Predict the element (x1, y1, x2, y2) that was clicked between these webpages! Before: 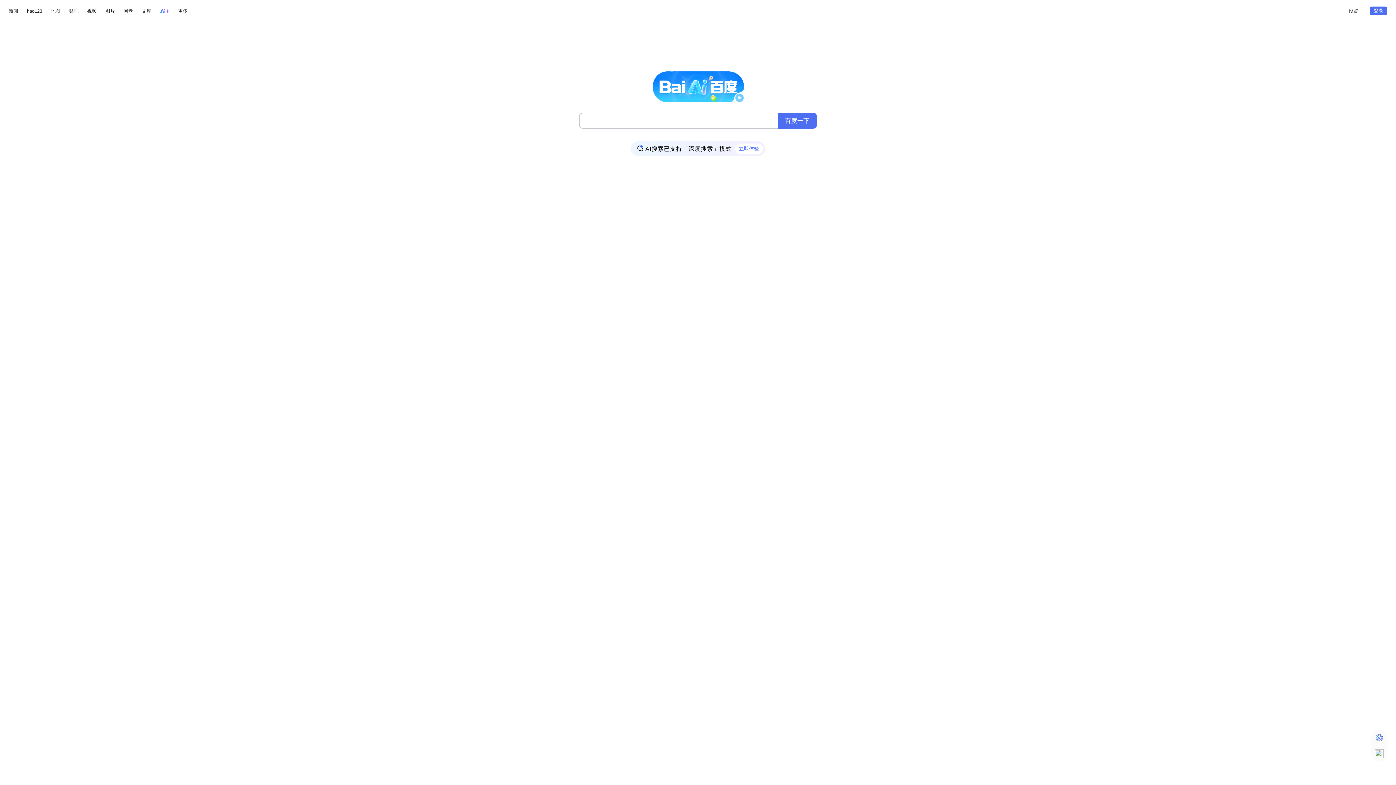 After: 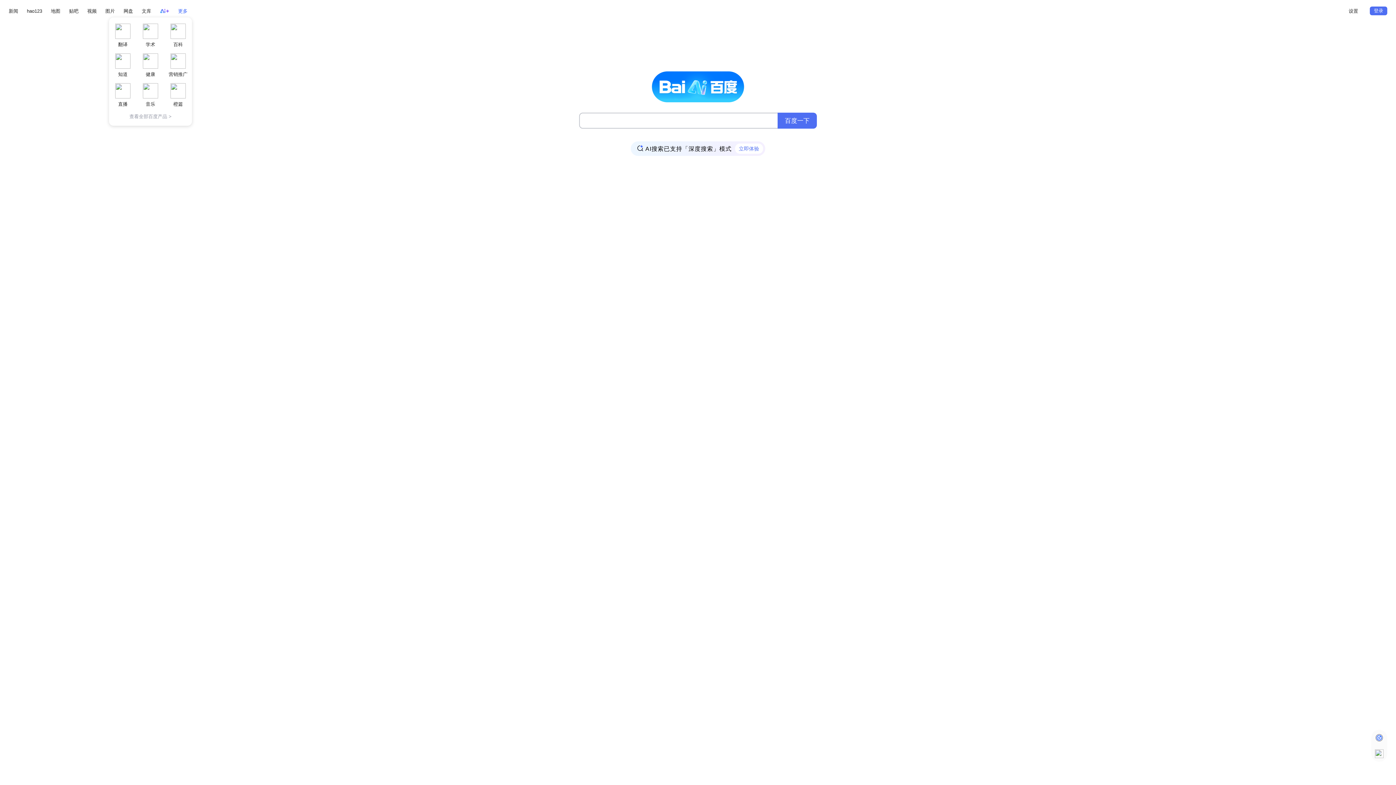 Action: bbox: (178, 8, 187, 13) label: 更多